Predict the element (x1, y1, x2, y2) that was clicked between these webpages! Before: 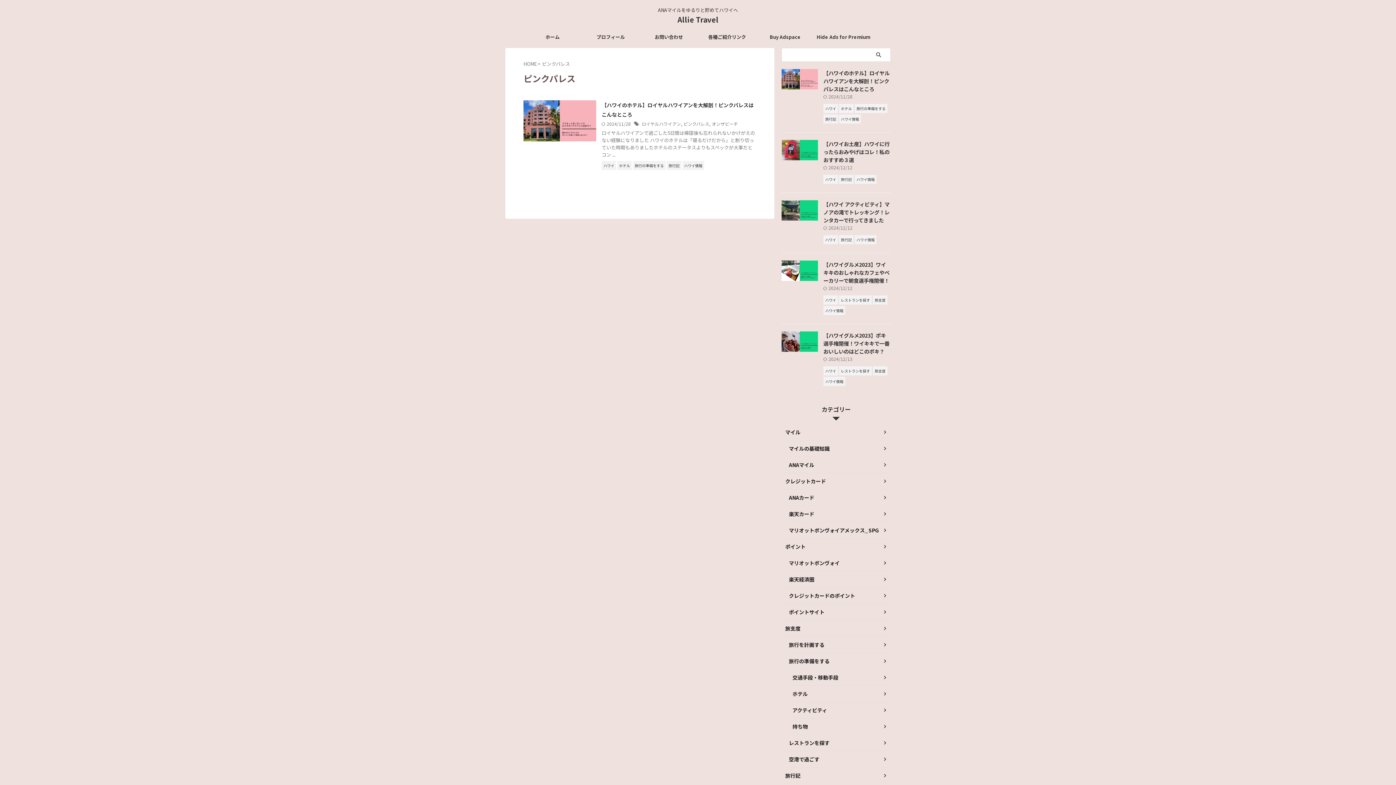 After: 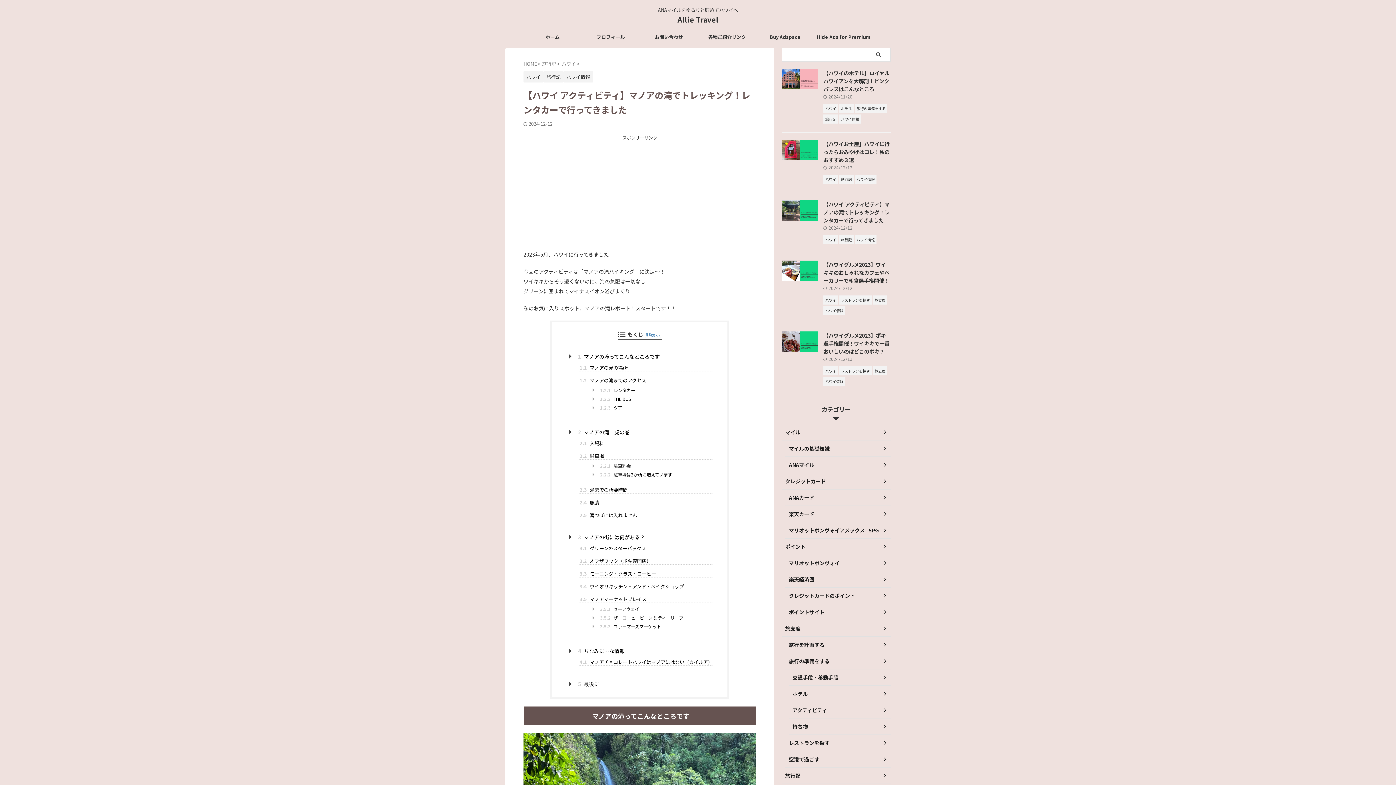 Action: bbox: (781, 212, 818, 220)